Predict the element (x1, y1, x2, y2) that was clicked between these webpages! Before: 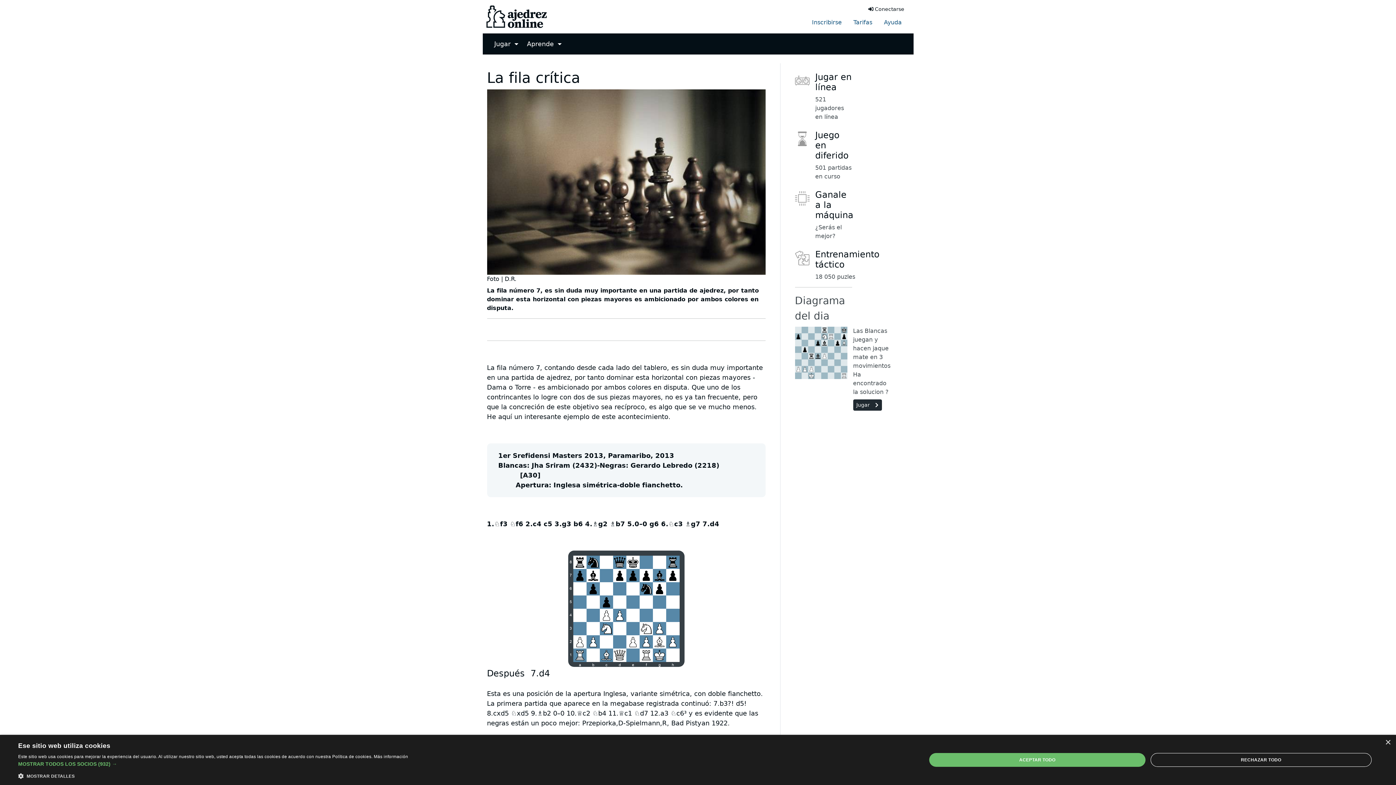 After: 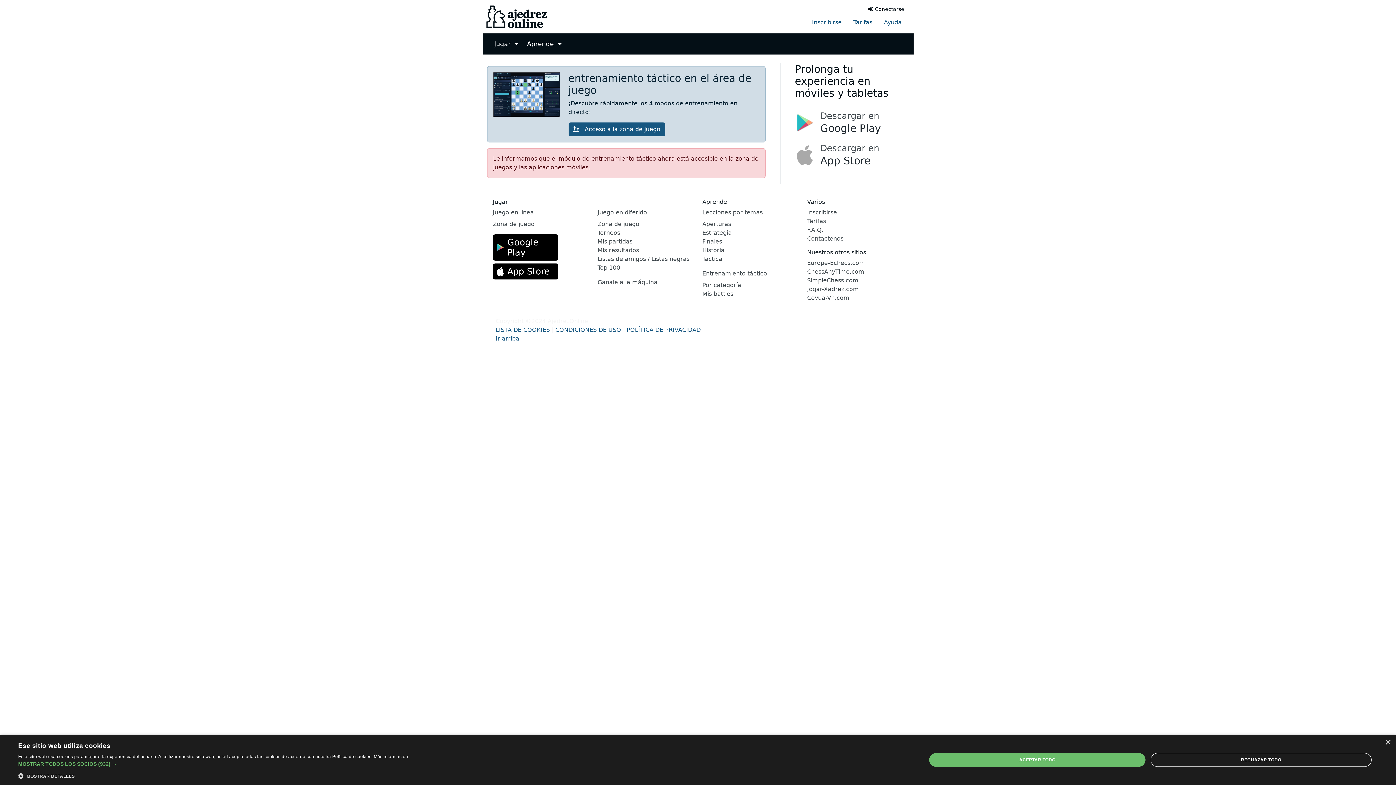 Action: bbox: (815, 249, 879, 269) label: Entrenamiento táctico